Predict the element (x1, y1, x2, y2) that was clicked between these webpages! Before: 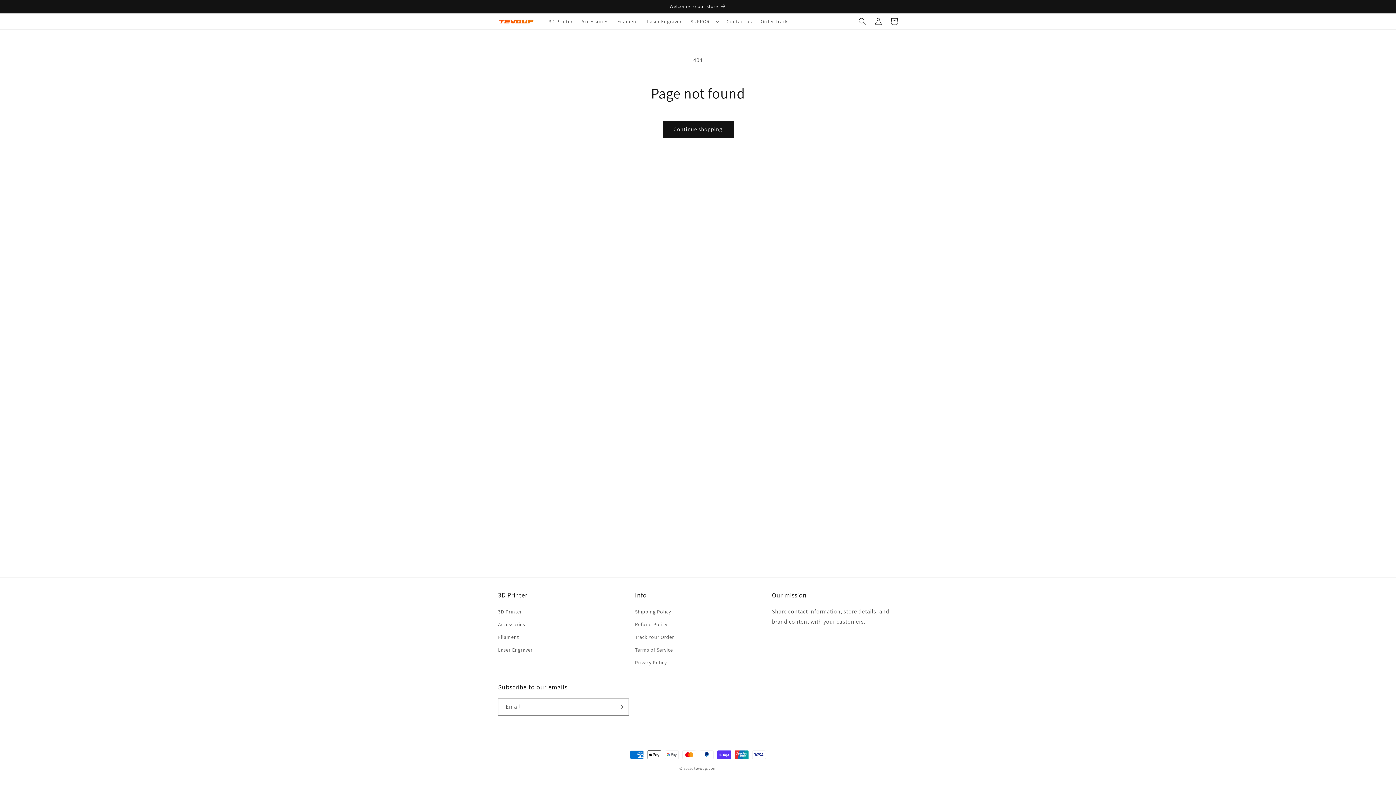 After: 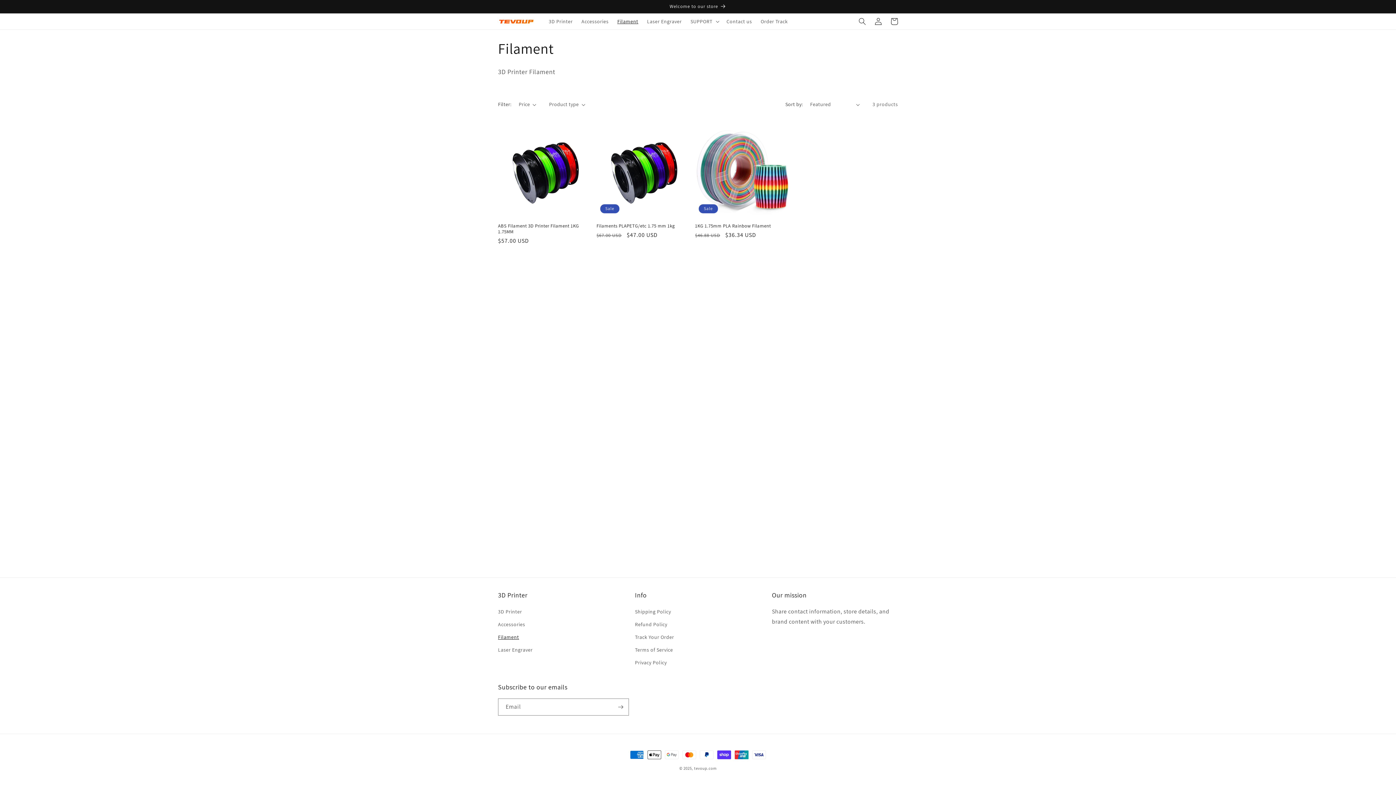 Action: label: Filament bbox: (498, 631, 519, 644)